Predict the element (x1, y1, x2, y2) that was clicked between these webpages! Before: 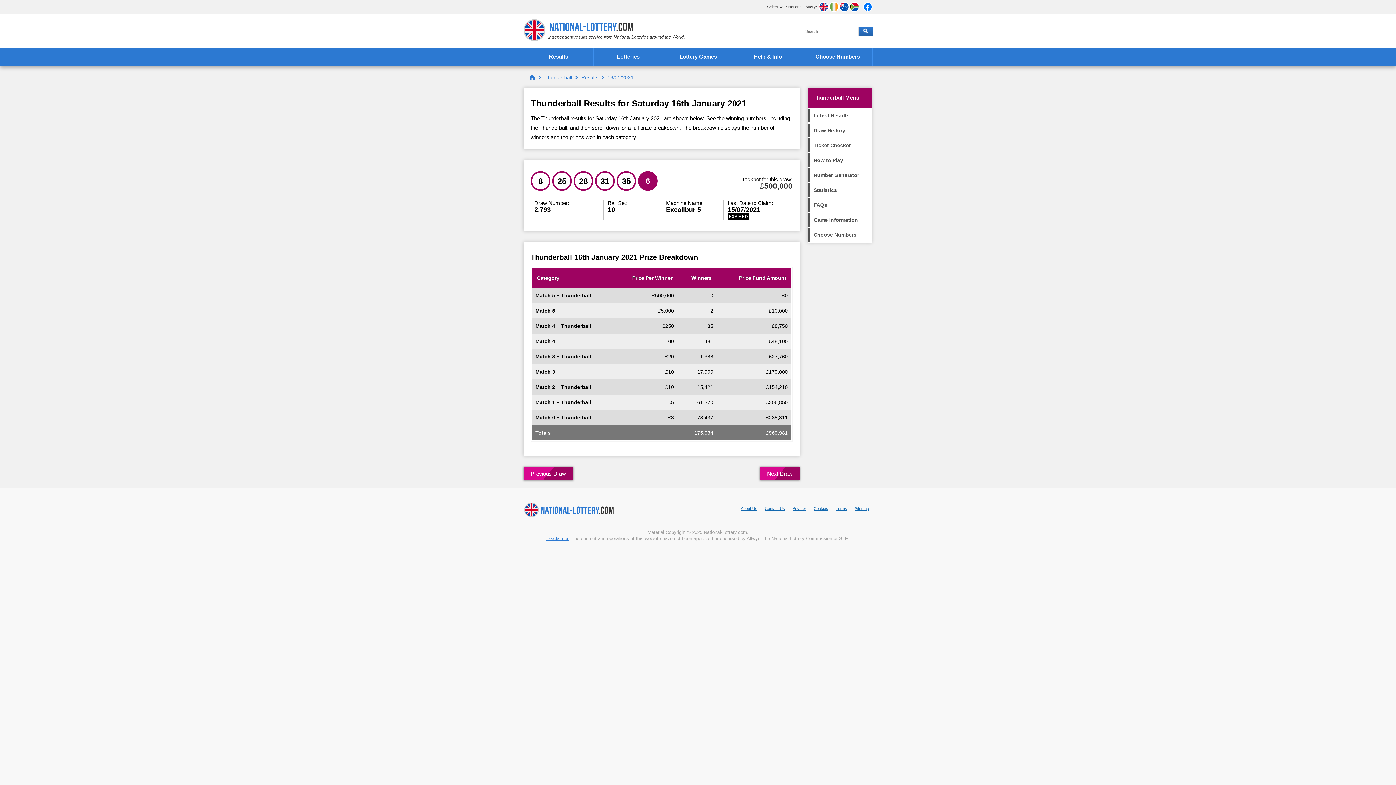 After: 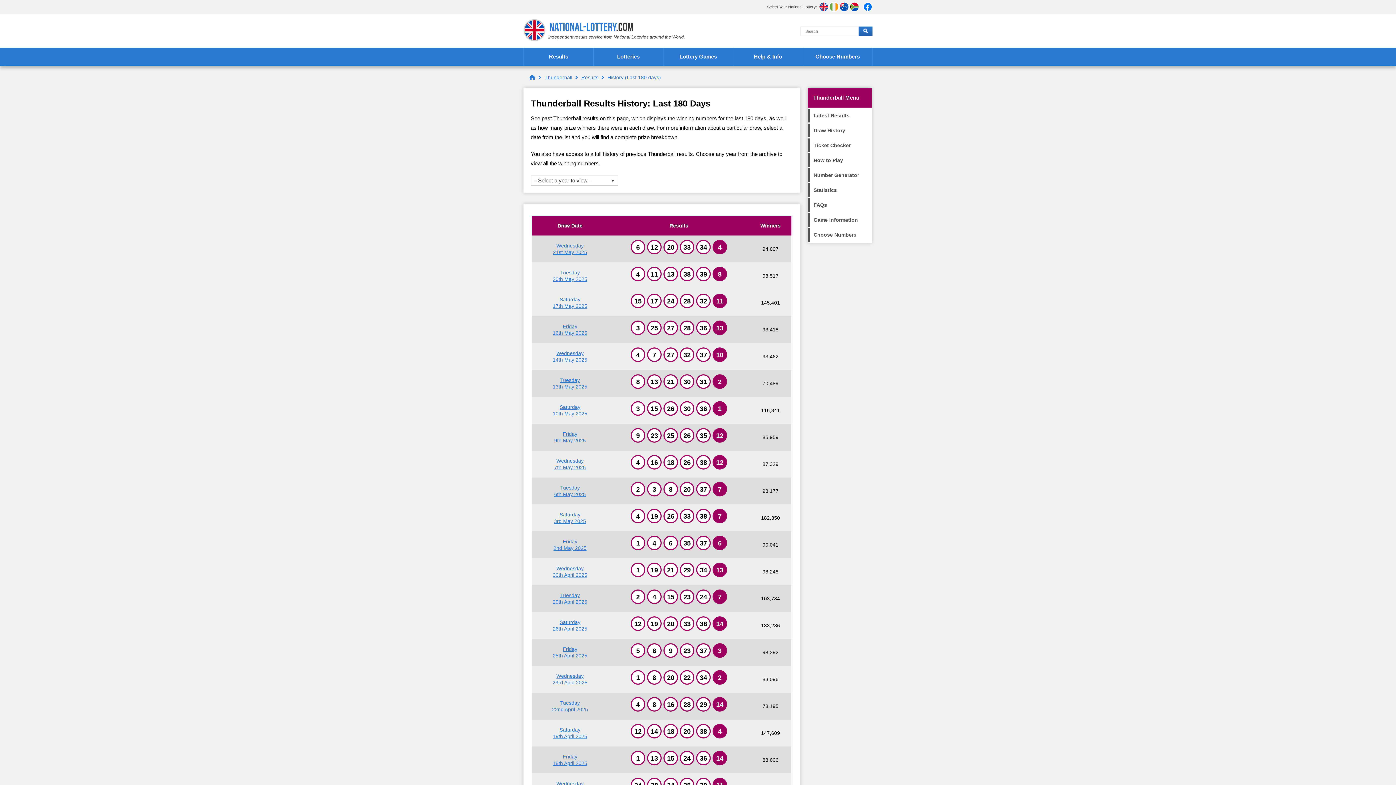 Action: bbox: (808, 123, 872, 137) label: Draw History